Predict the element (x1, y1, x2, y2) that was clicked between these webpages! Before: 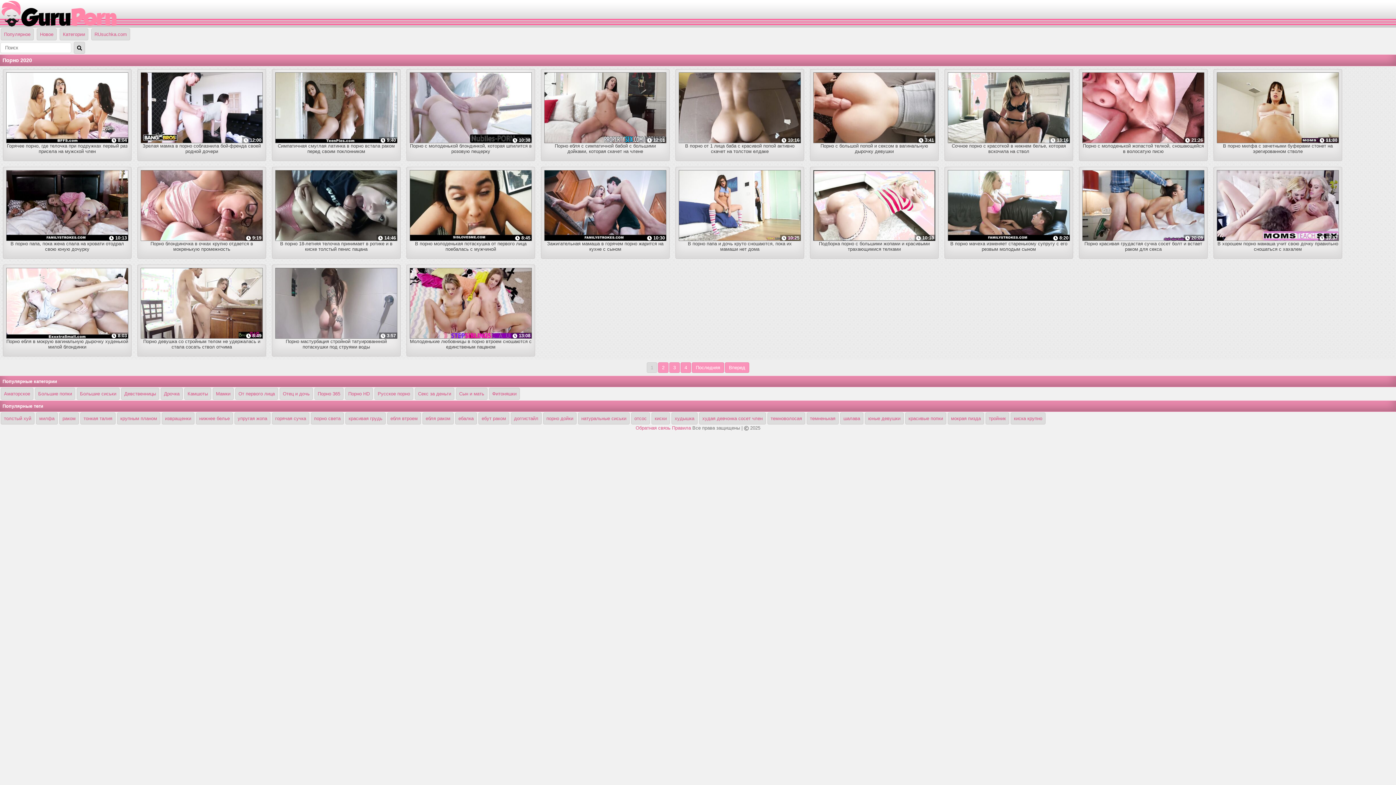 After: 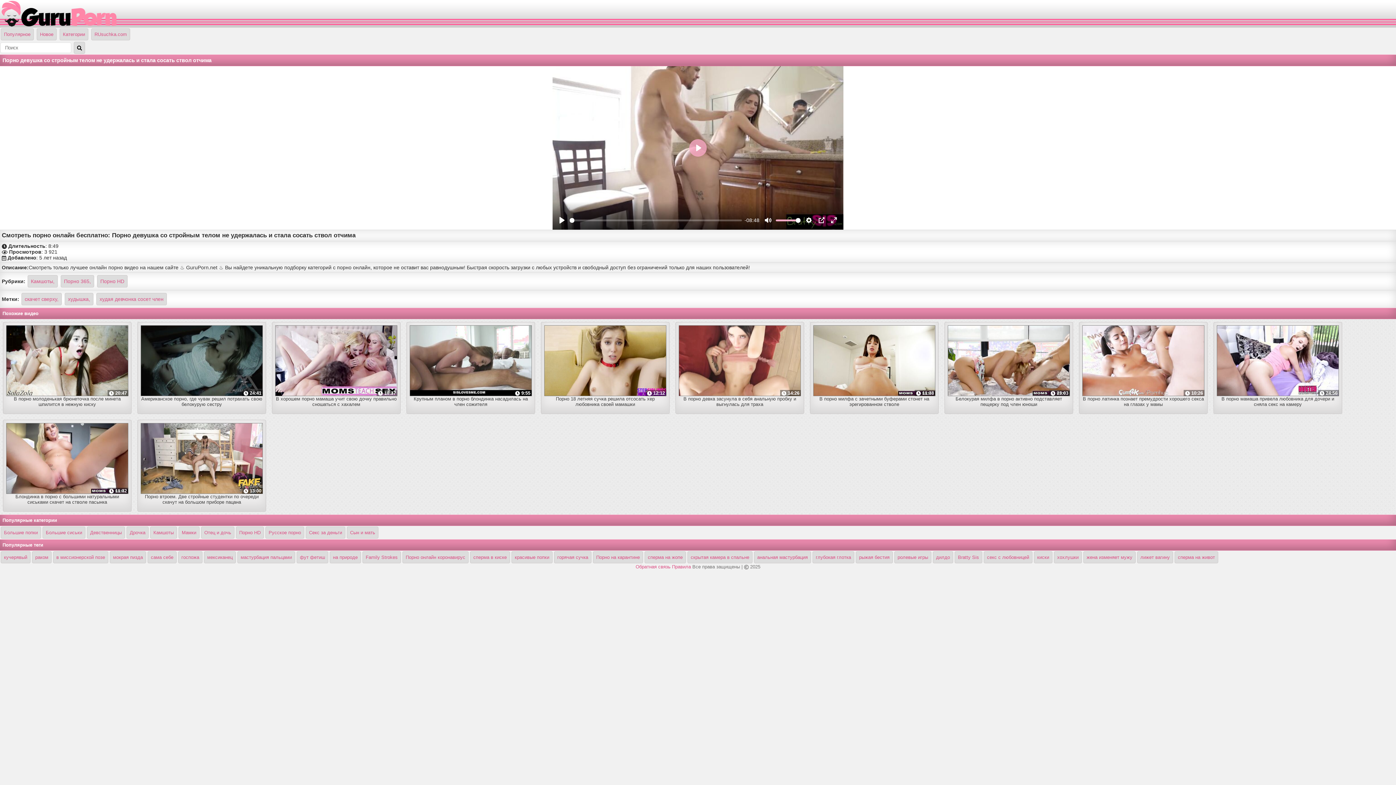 Action: bbox: (140, 267, 262, 349) label:  8:49
Порно девушка со стройным телом не удержалась и стала сосать ствол отчима